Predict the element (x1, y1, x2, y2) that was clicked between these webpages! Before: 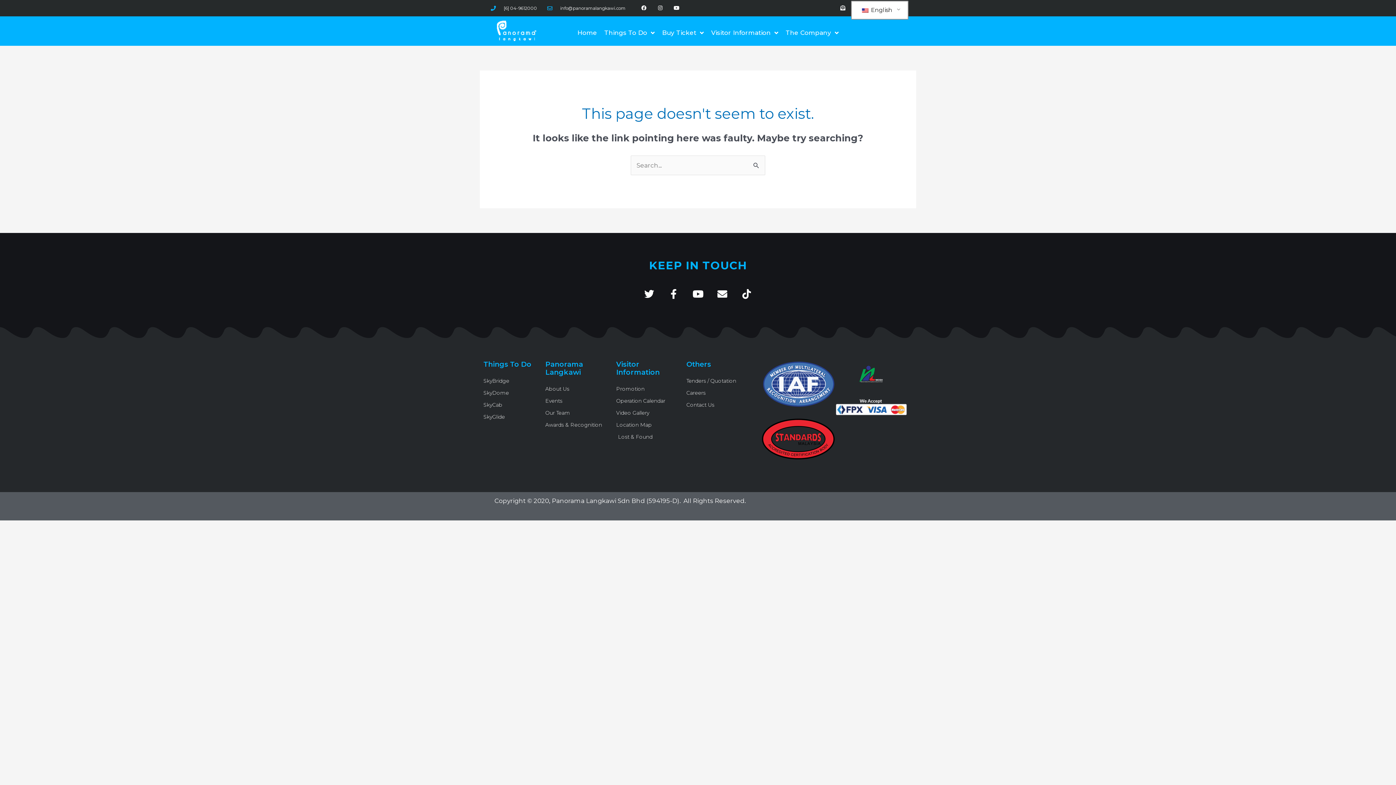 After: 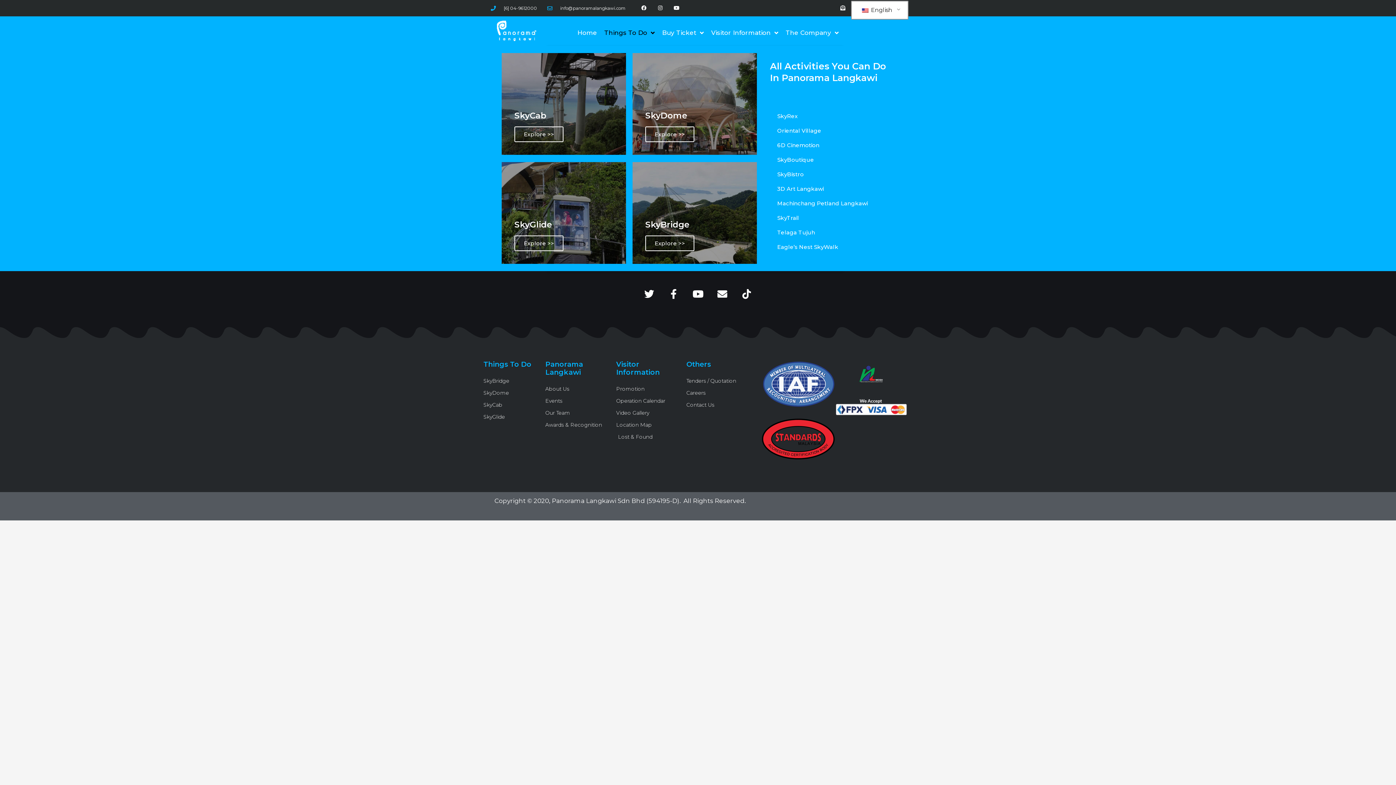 Action: label: Things To Do bbox: (600, 25, 658, 40)